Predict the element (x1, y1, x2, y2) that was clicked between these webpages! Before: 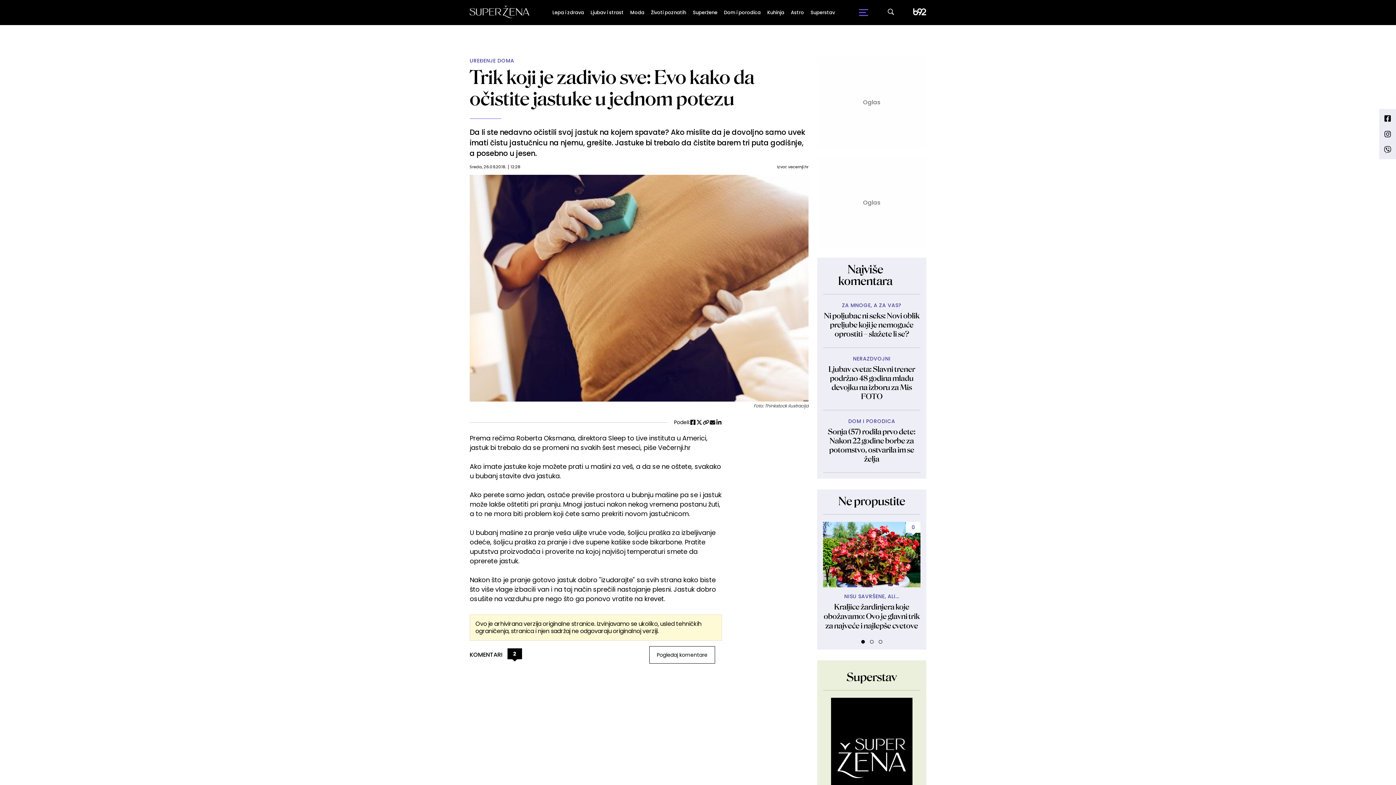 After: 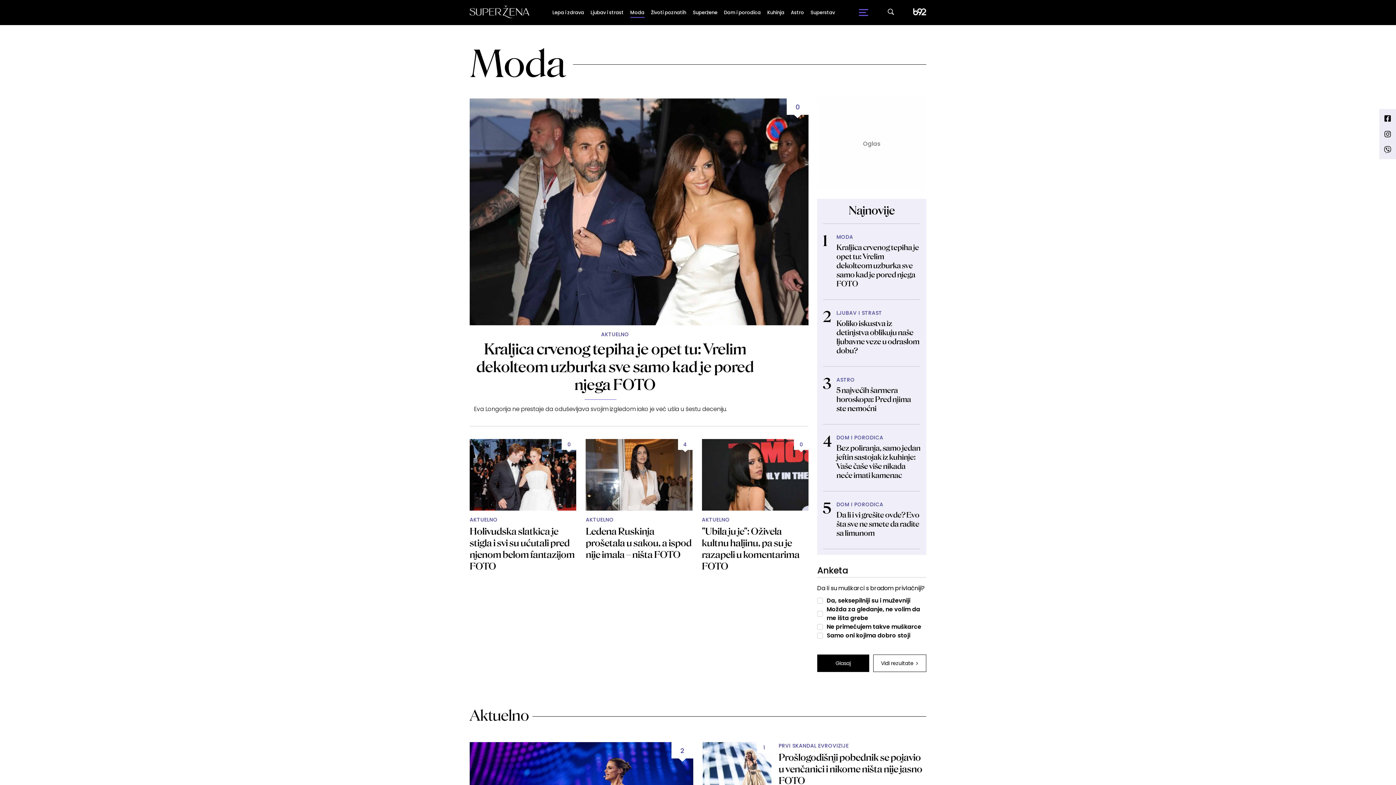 Action: label: Moda bbox: (630, 7, 644, 17)